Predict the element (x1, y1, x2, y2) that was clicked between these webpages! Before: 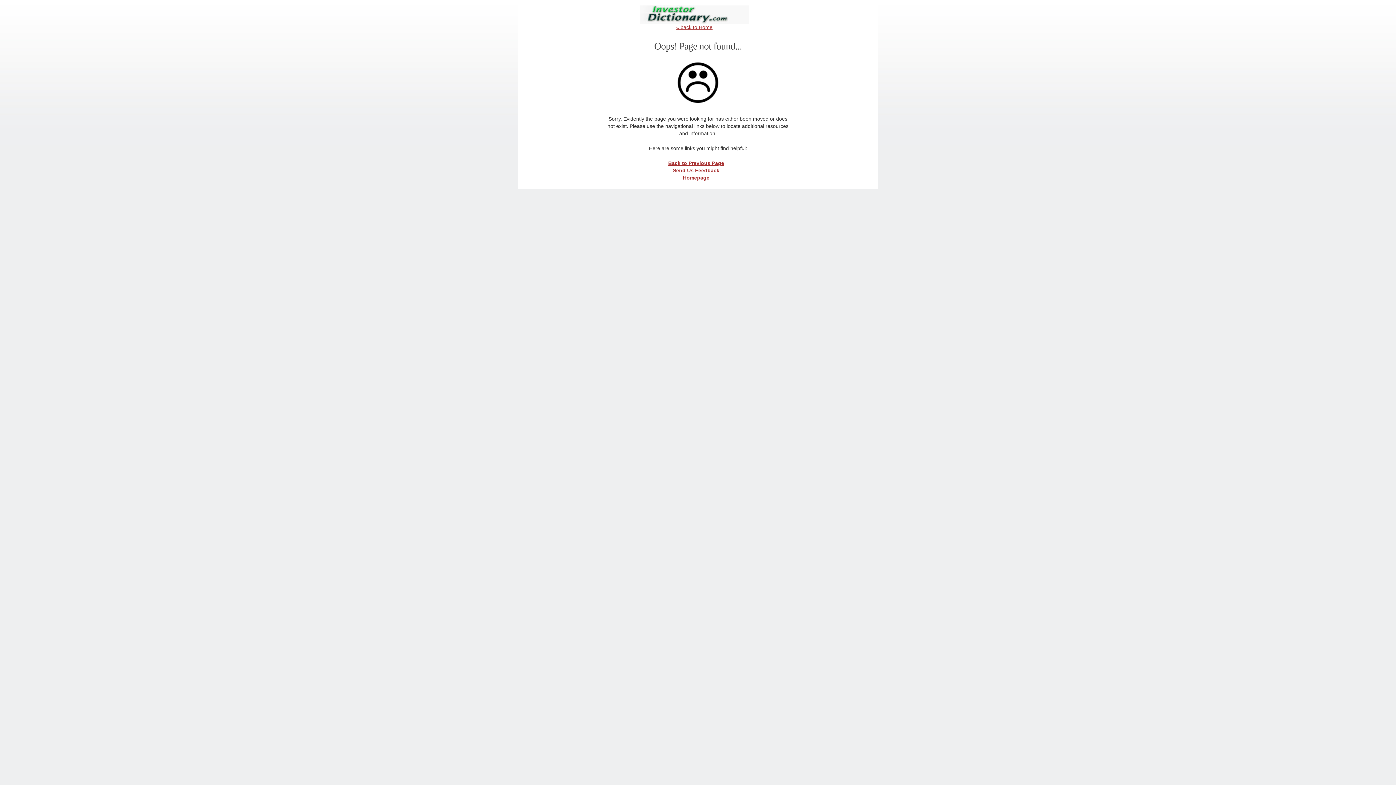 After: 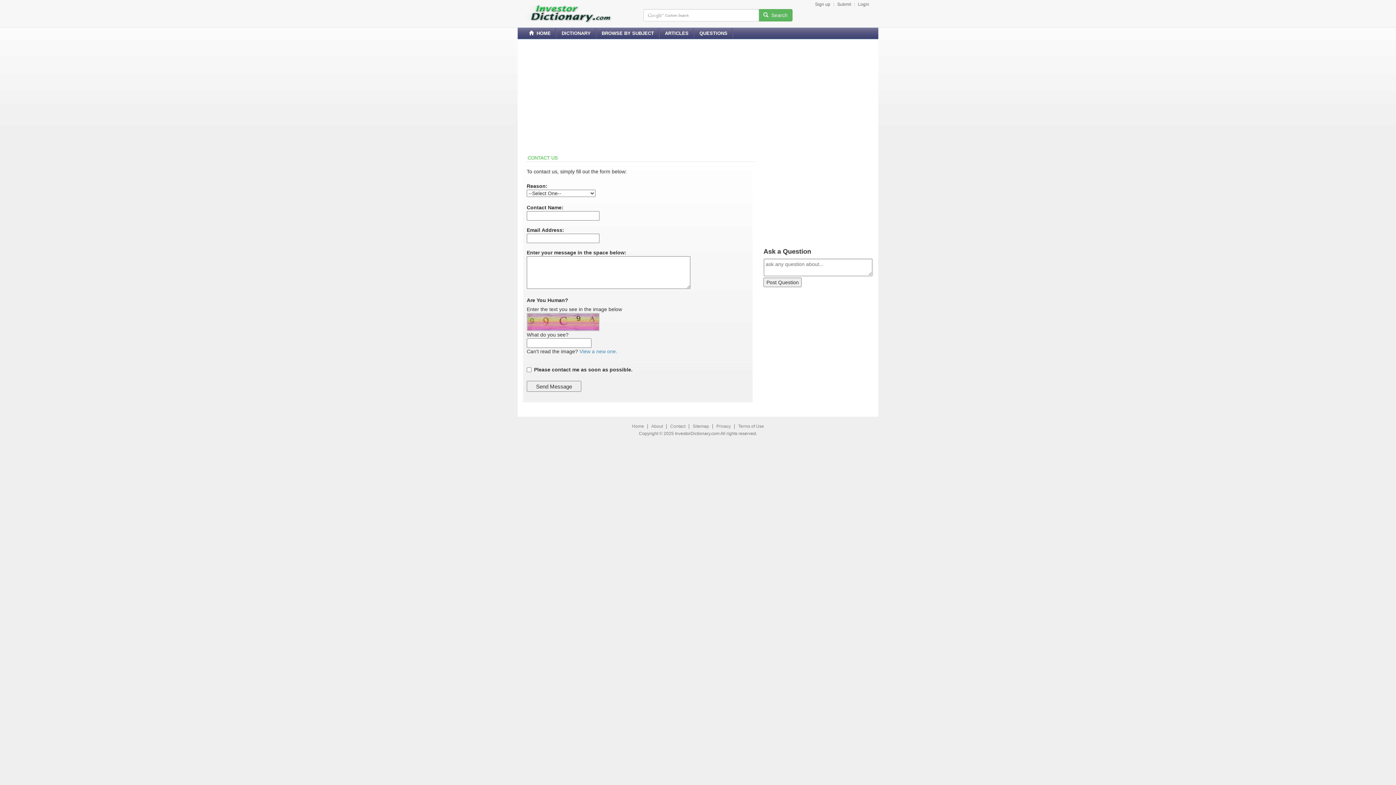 Action: bbox: (673, 167, 719, 173) label: Send Us Feedback